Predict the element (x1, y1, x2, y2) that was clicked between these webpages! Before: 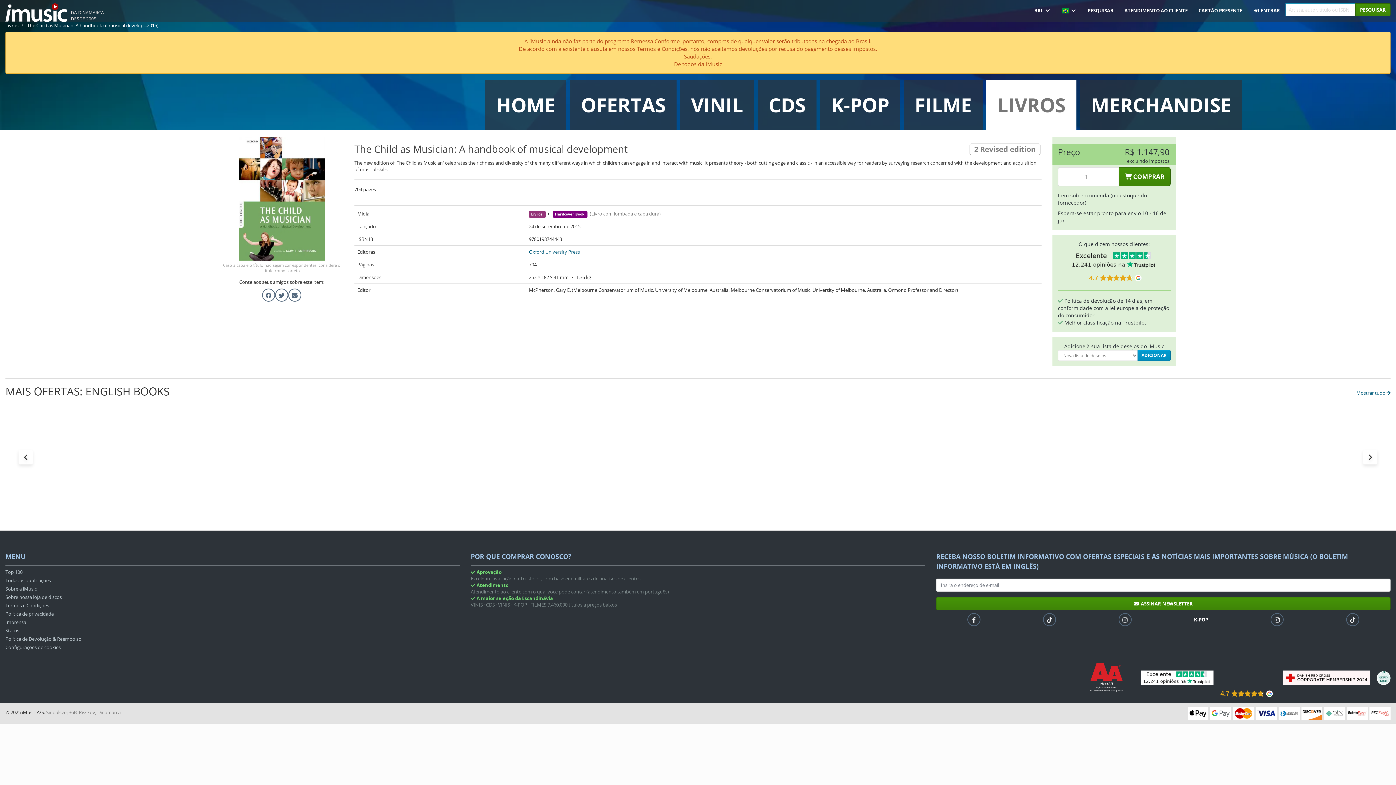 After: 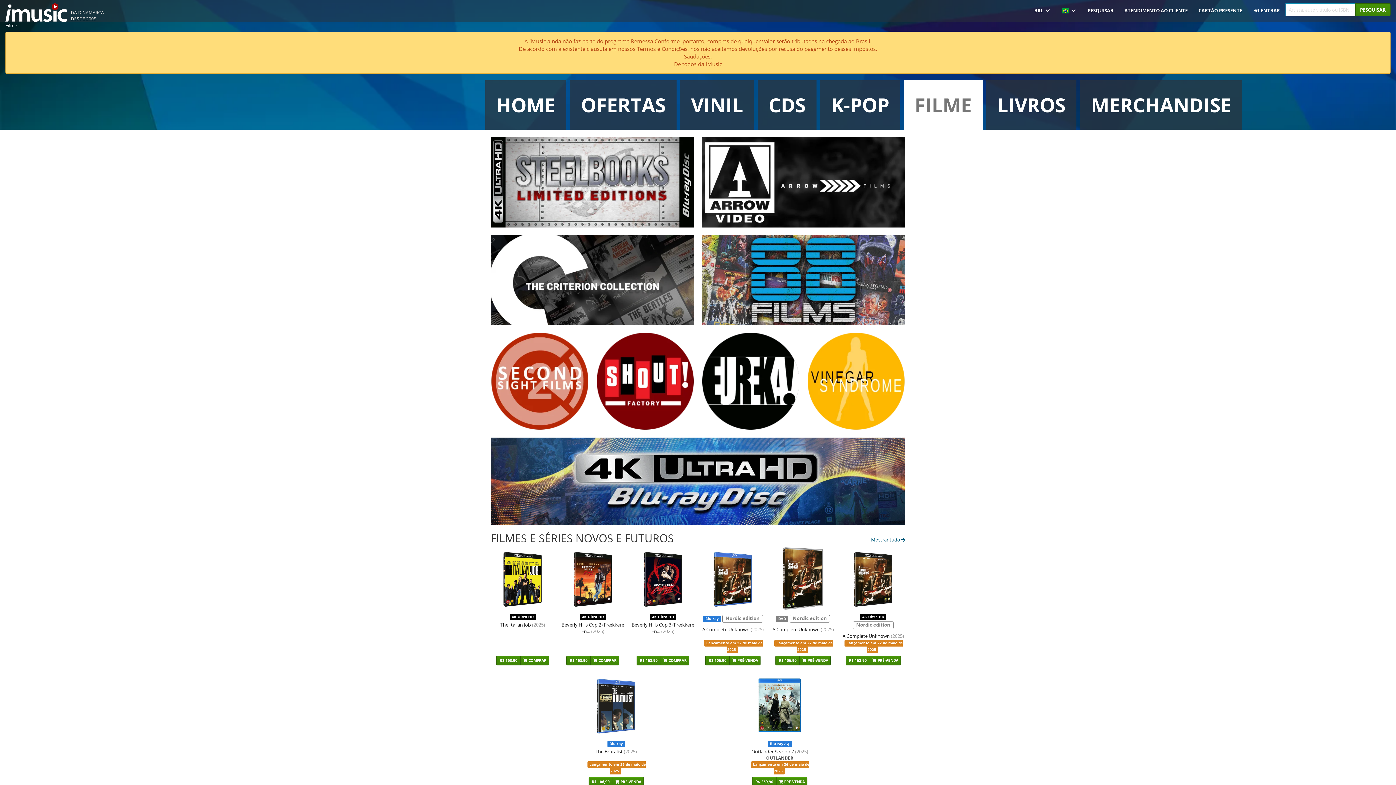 Action: bbox: (904, 80, 982, 129) label: FILME